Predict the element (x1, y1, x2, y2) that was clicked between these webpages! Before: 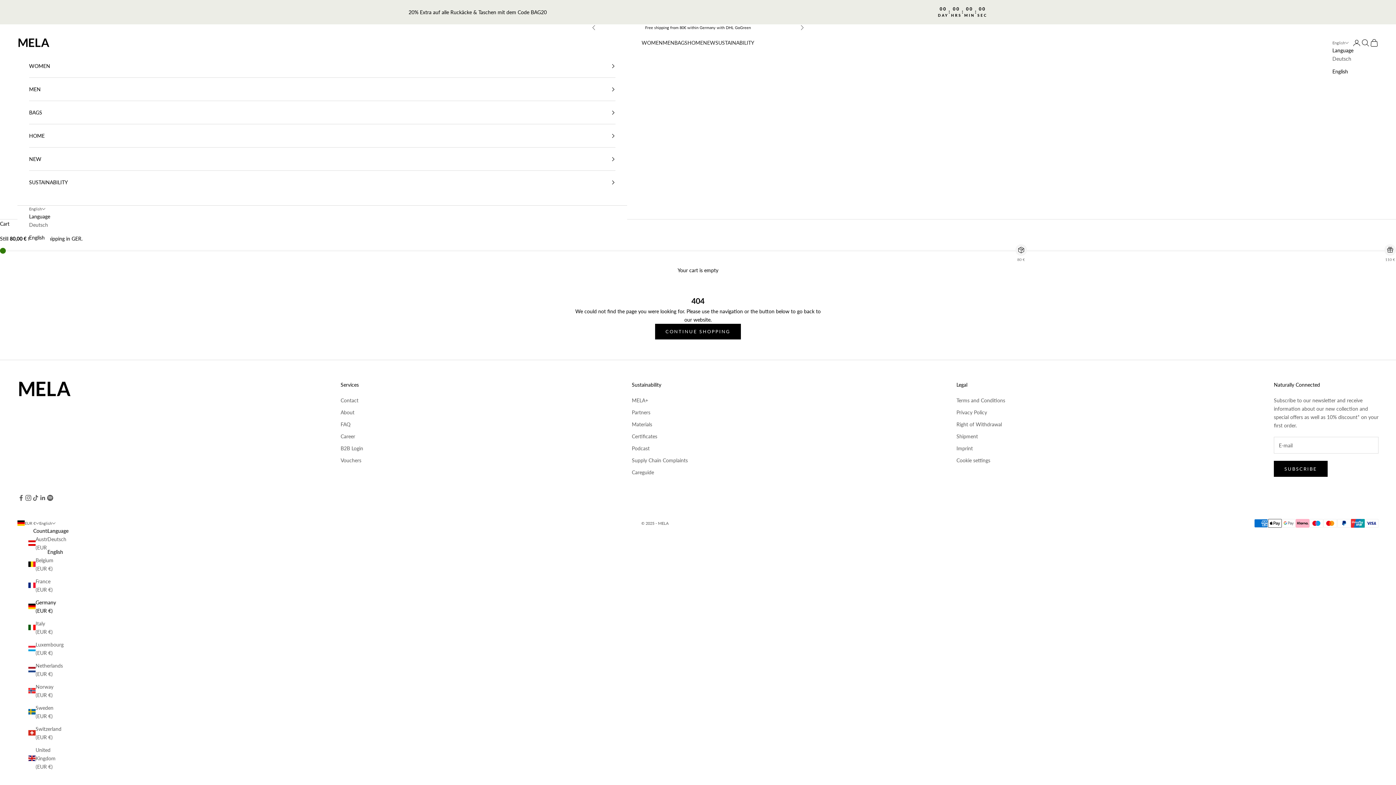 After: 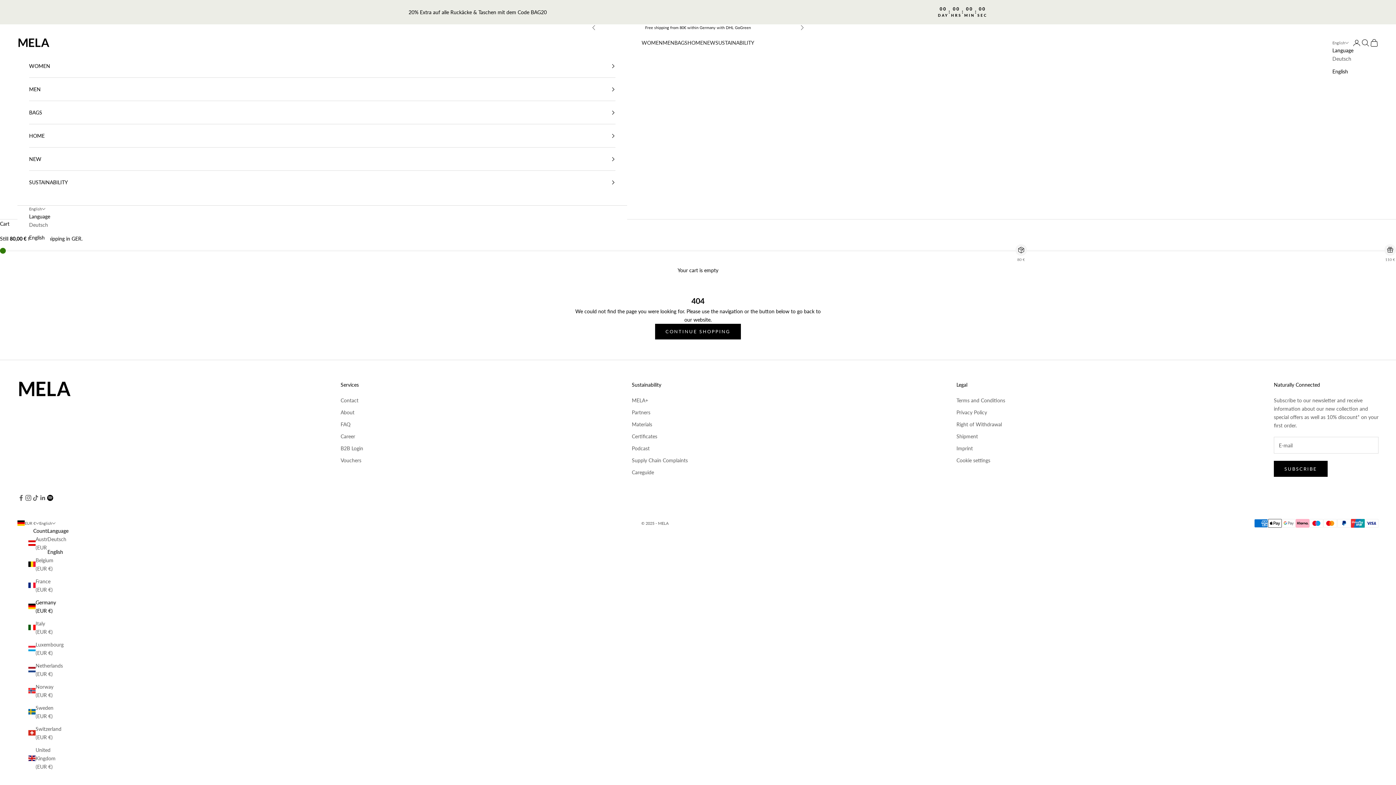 Action: bbox: (46, 494, 53, 501) label: Follow on Spotify